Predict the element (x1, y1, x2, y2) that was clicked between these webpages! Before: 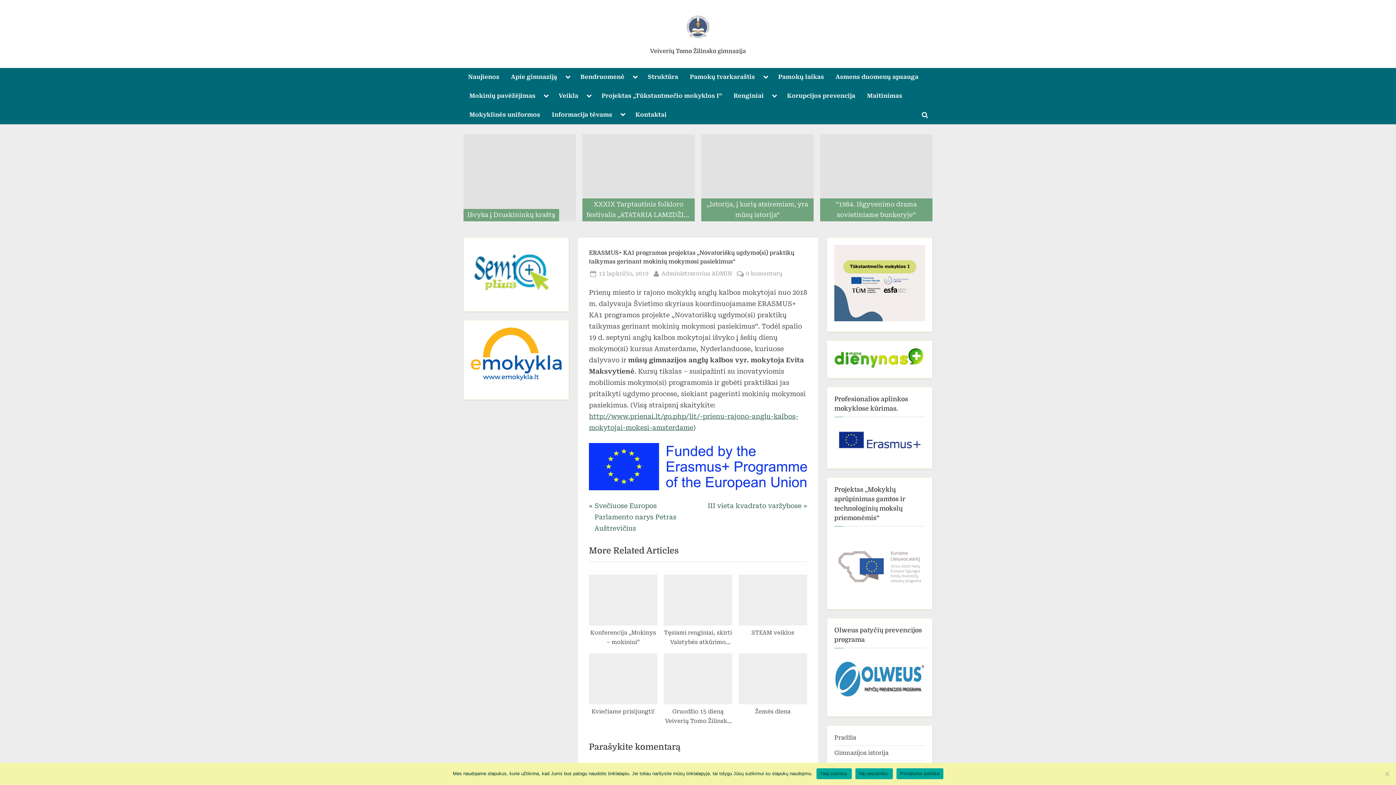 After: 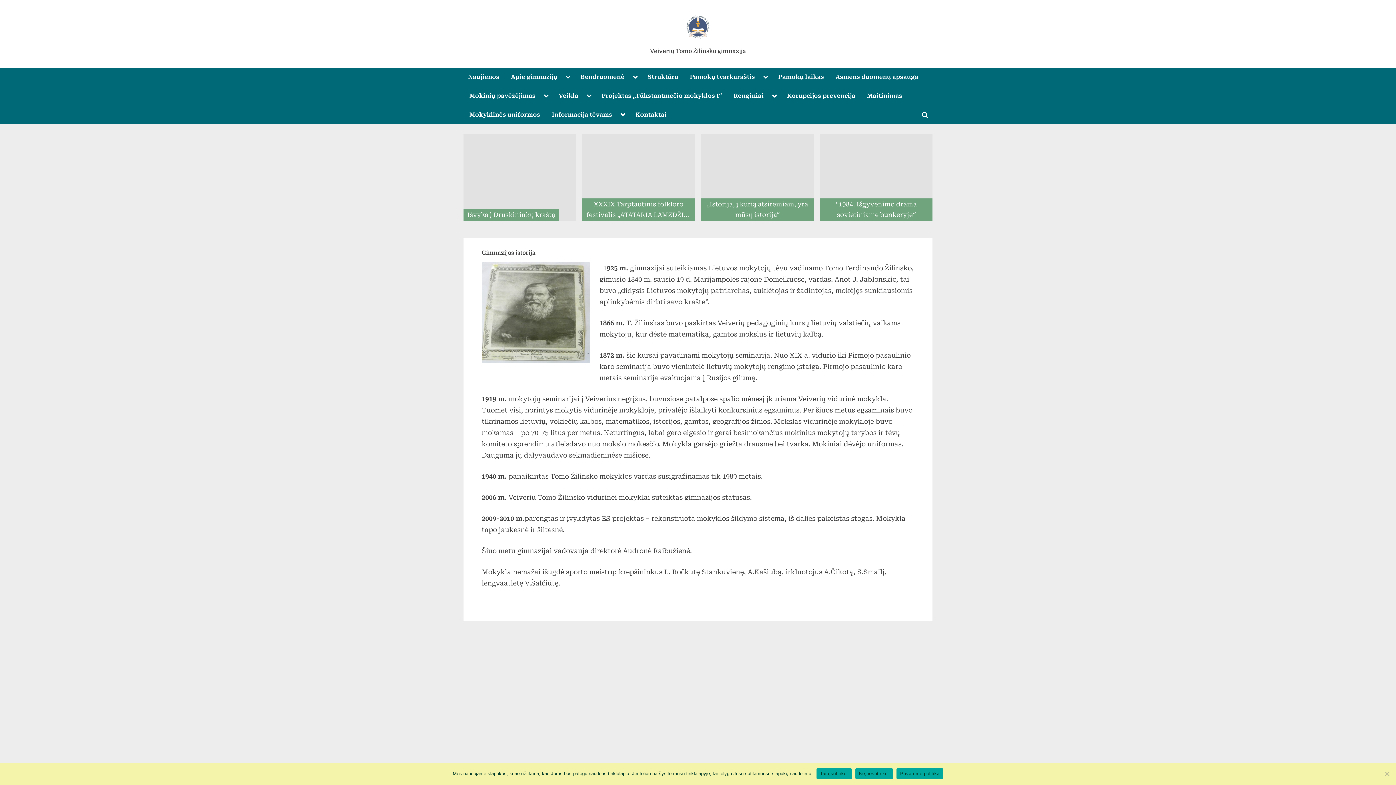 Action: label: Gimnazijos istorija bbox: (834, 749, 888, 756)